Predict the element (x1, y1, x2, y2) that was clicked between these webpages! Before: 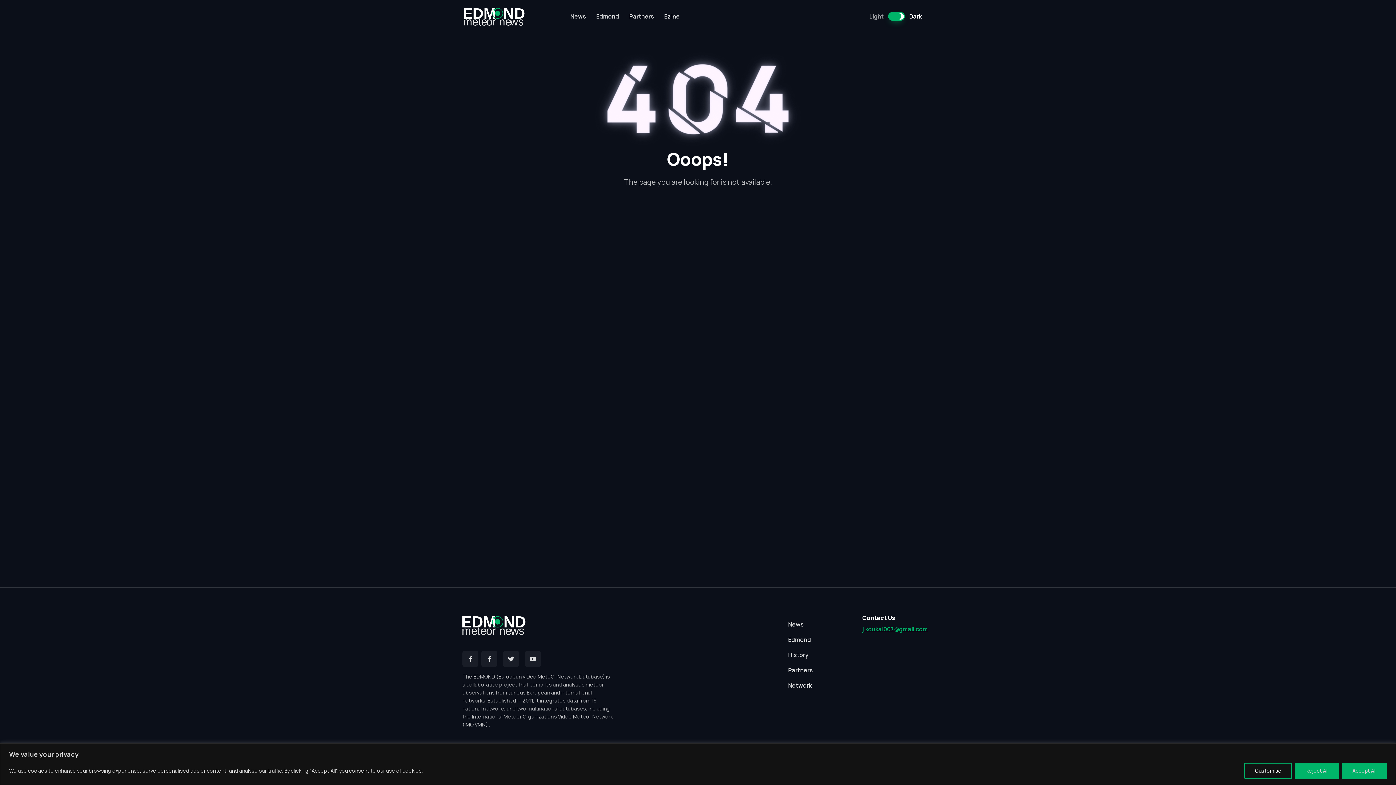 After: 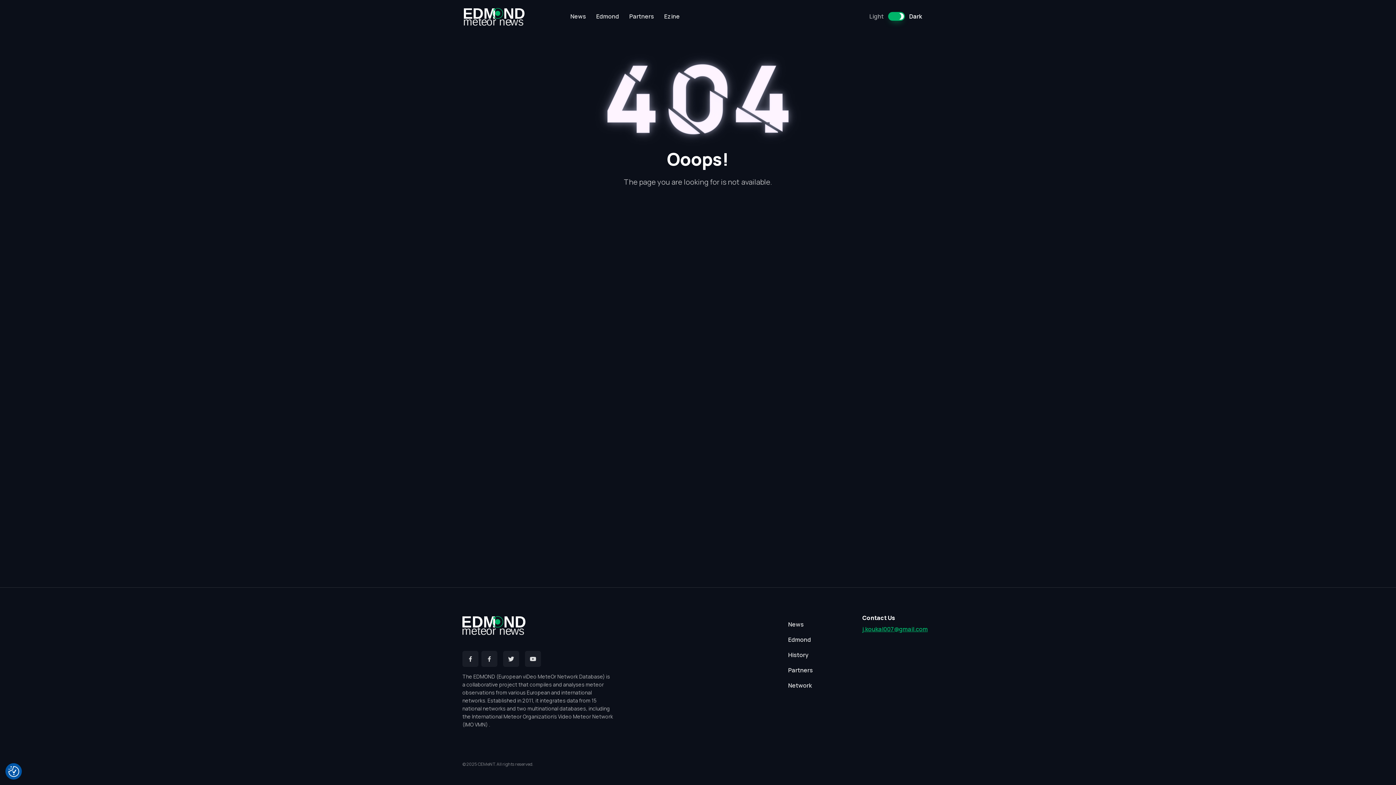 Action: label: Accept All bbox: (1342, 763, 1387, 779)